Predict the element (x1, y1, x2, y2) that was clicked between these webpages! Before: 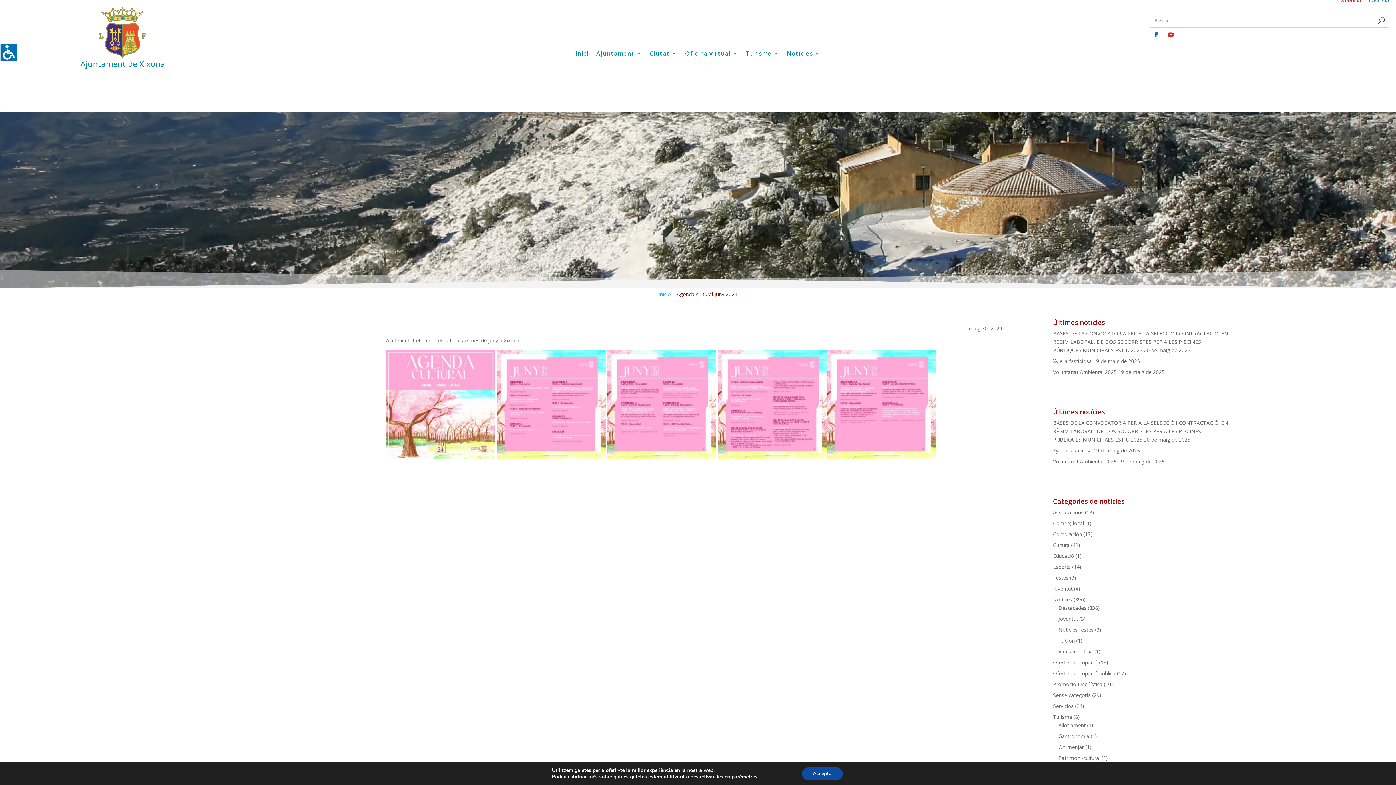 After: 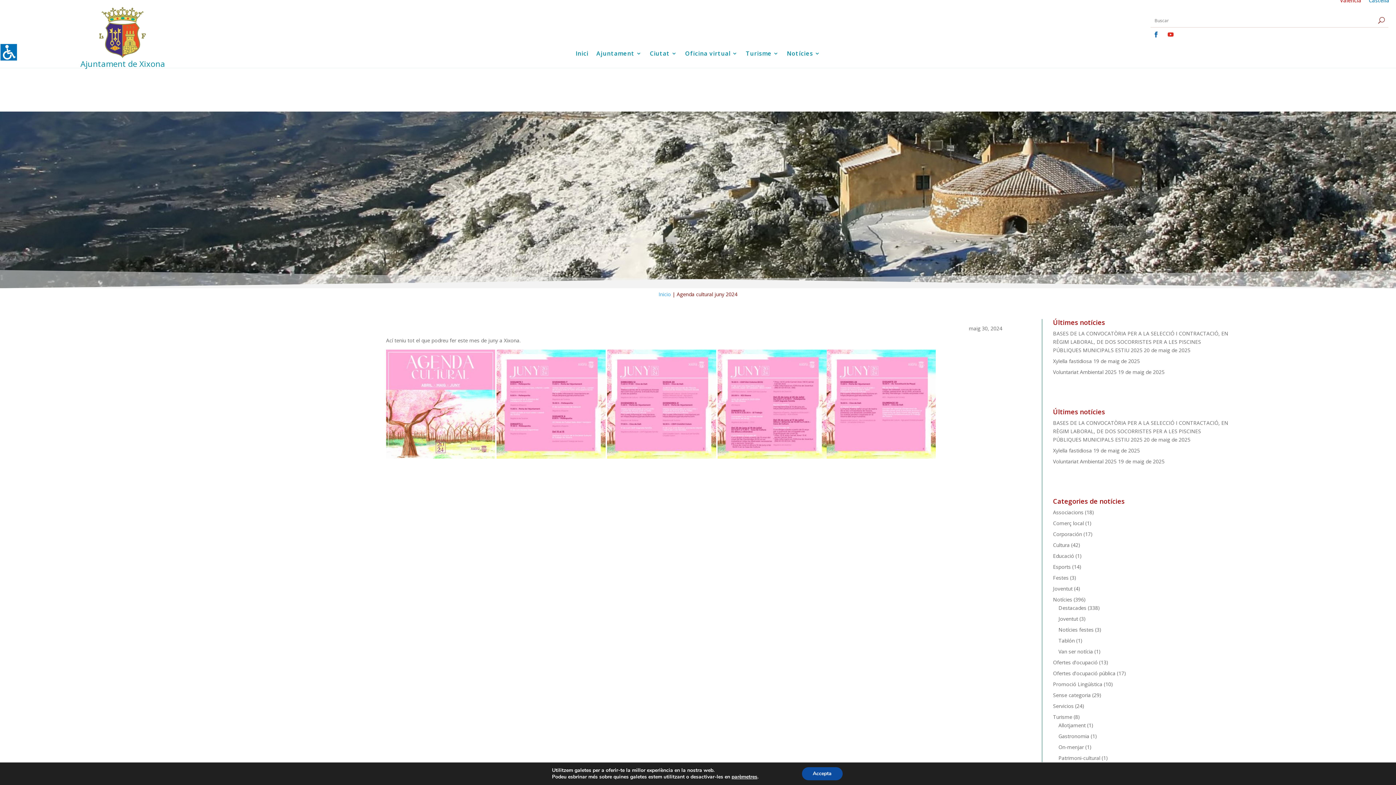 Action: bbox: (1165, 28, 1176, 40)